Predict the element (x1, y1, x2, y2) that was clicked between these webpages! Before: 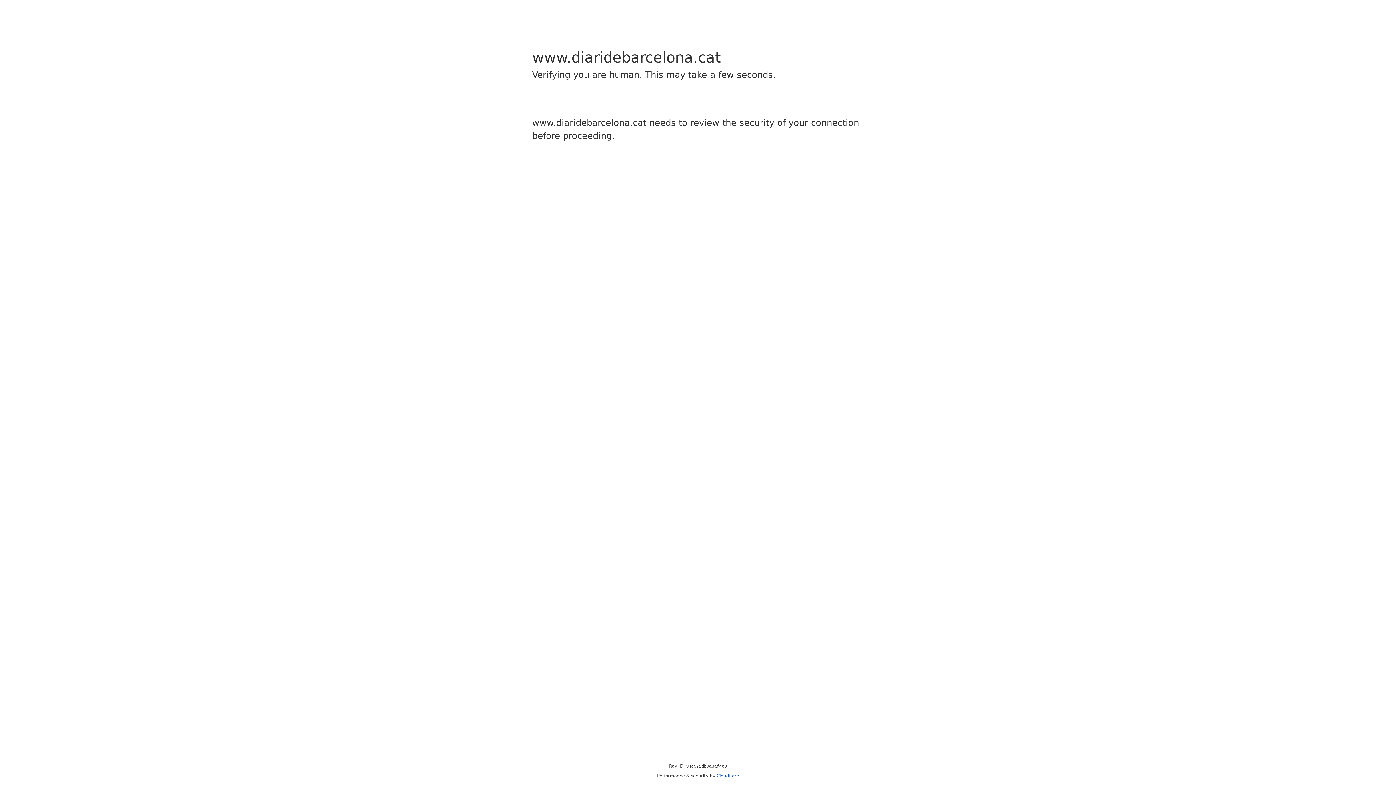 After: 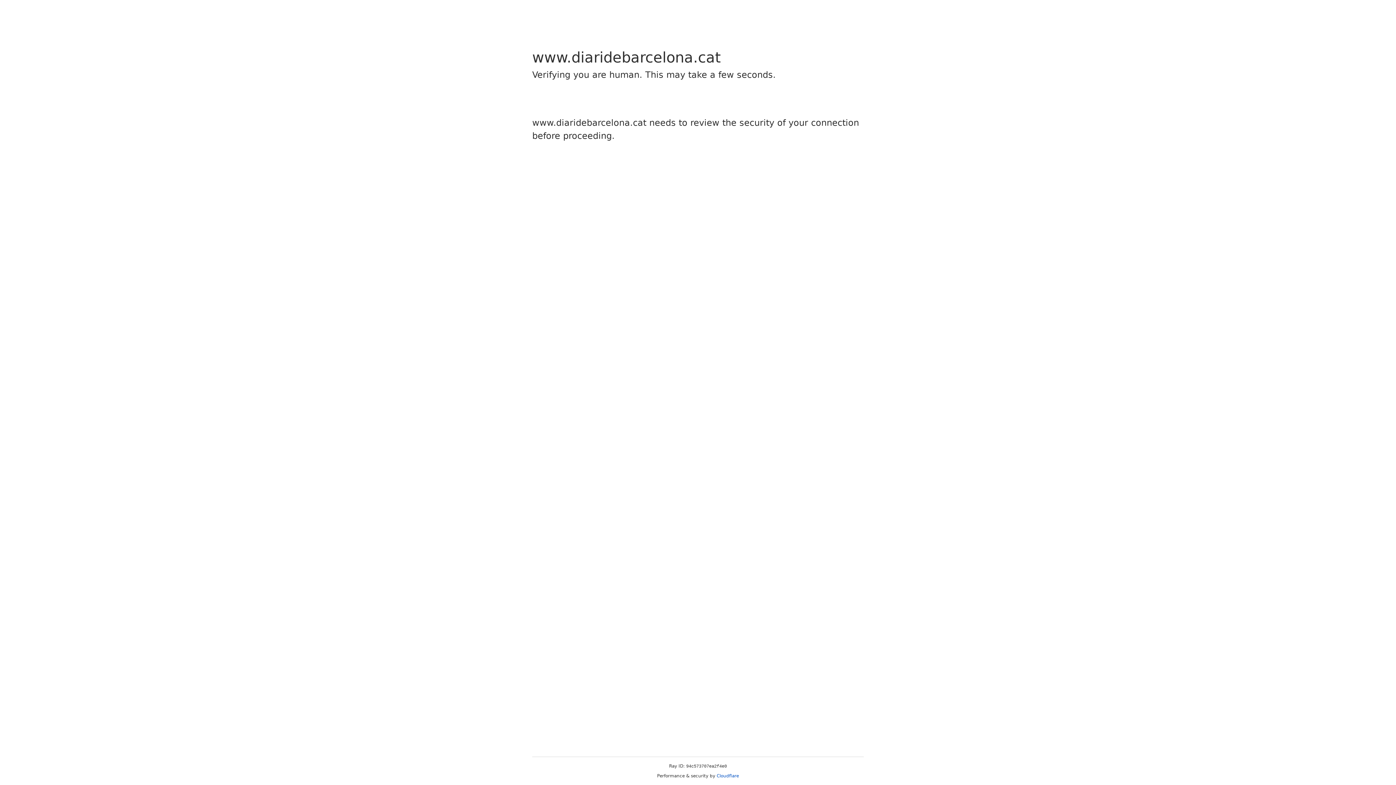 Action: bbox: (716, 773, 739, 778) label: Cloudflare